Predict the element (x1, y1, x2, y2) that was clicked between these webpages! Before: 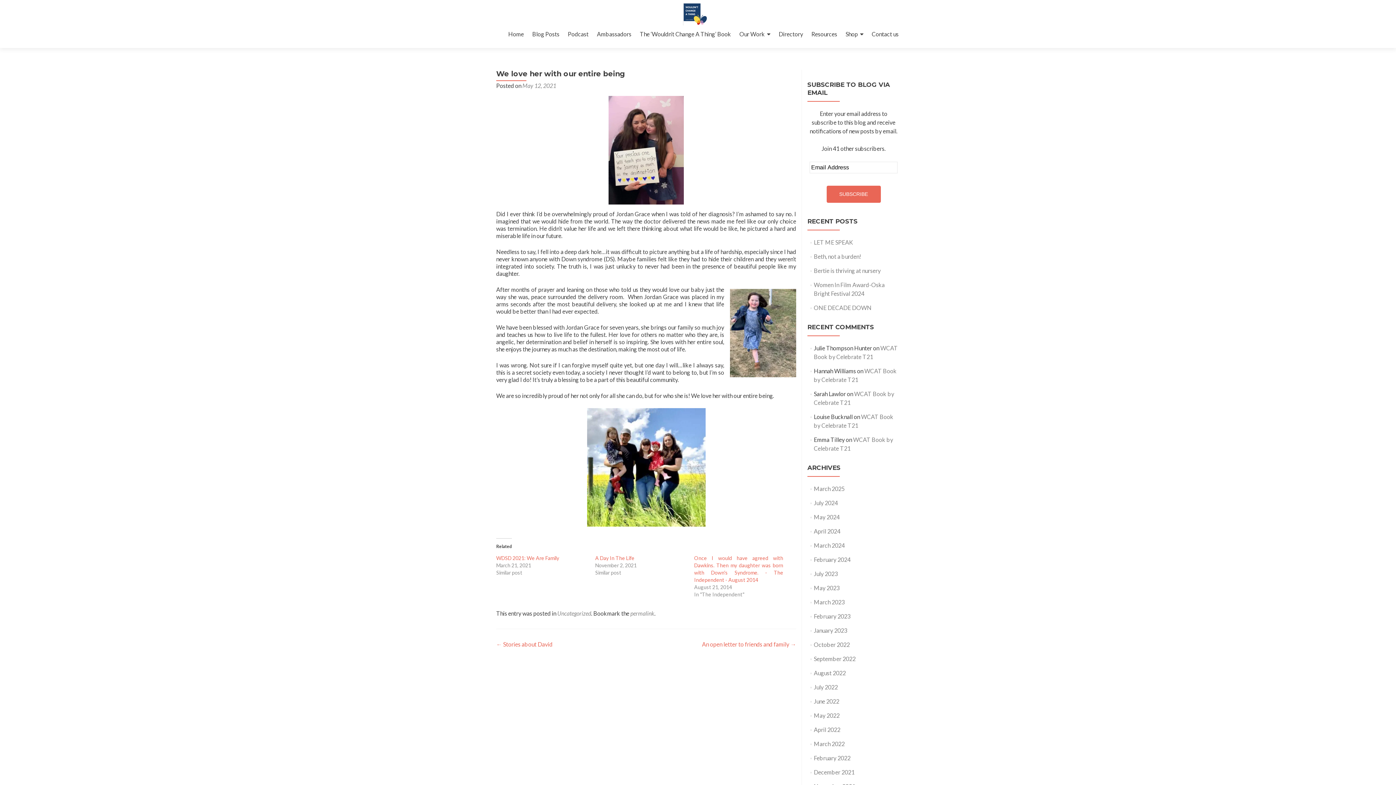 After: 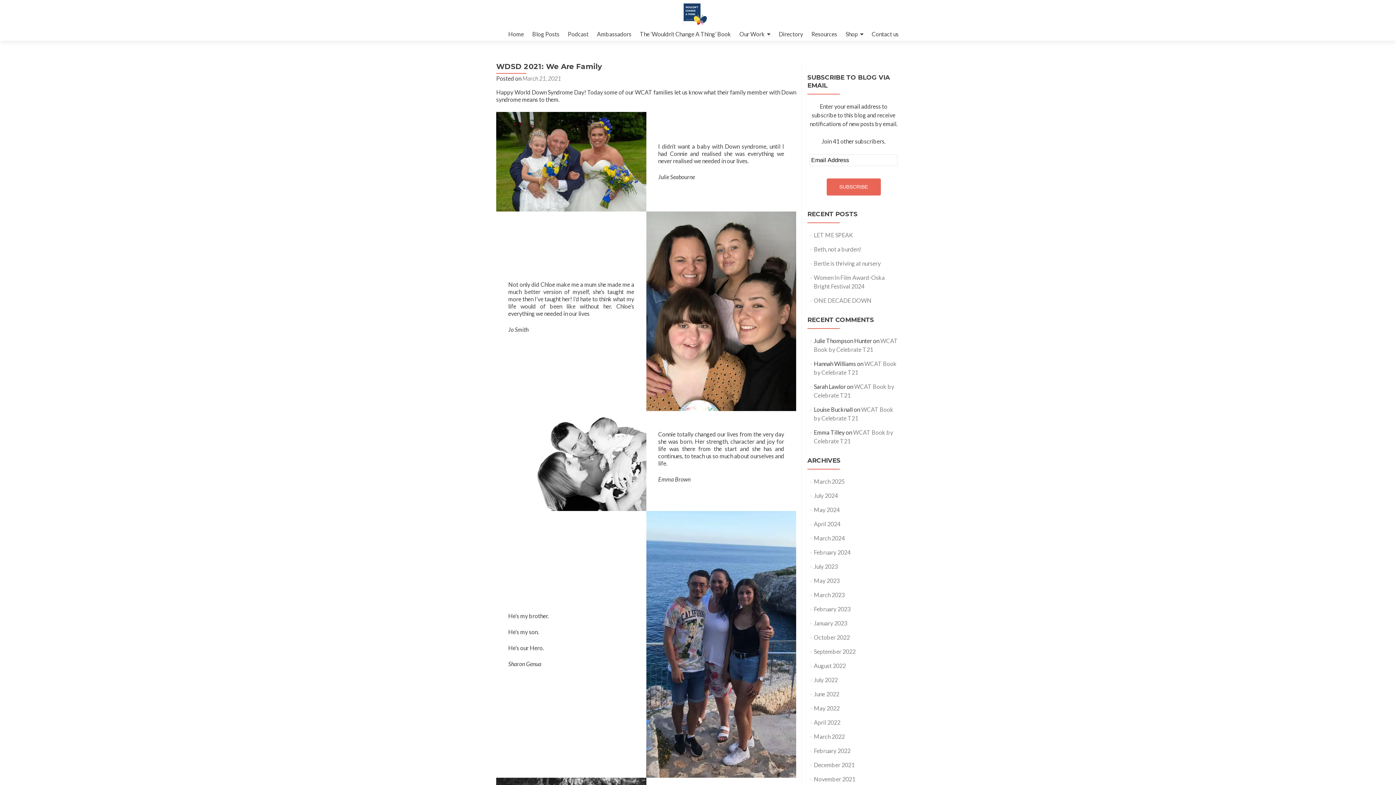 Action: bbox: (496, 555, 559, 561) label: WDSD 2021: We Are Family